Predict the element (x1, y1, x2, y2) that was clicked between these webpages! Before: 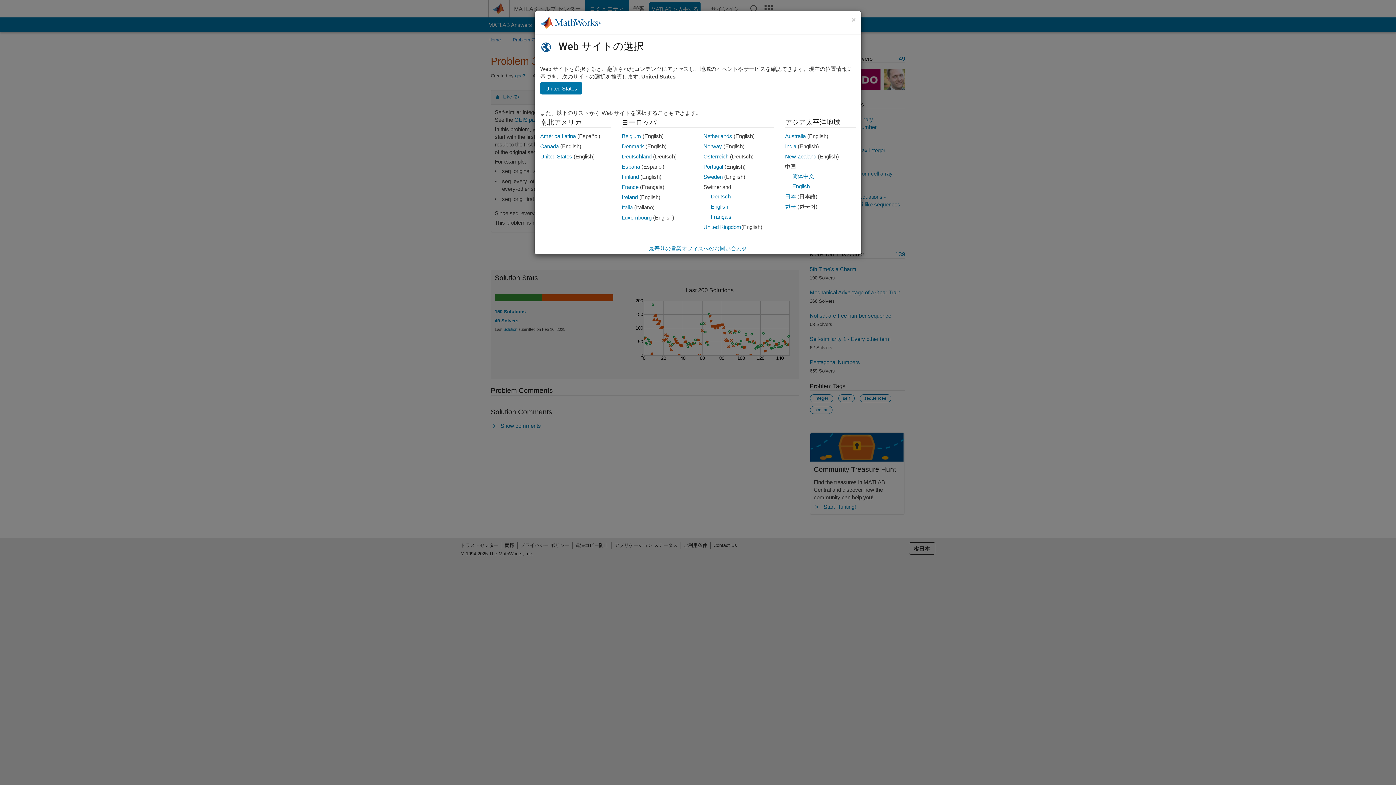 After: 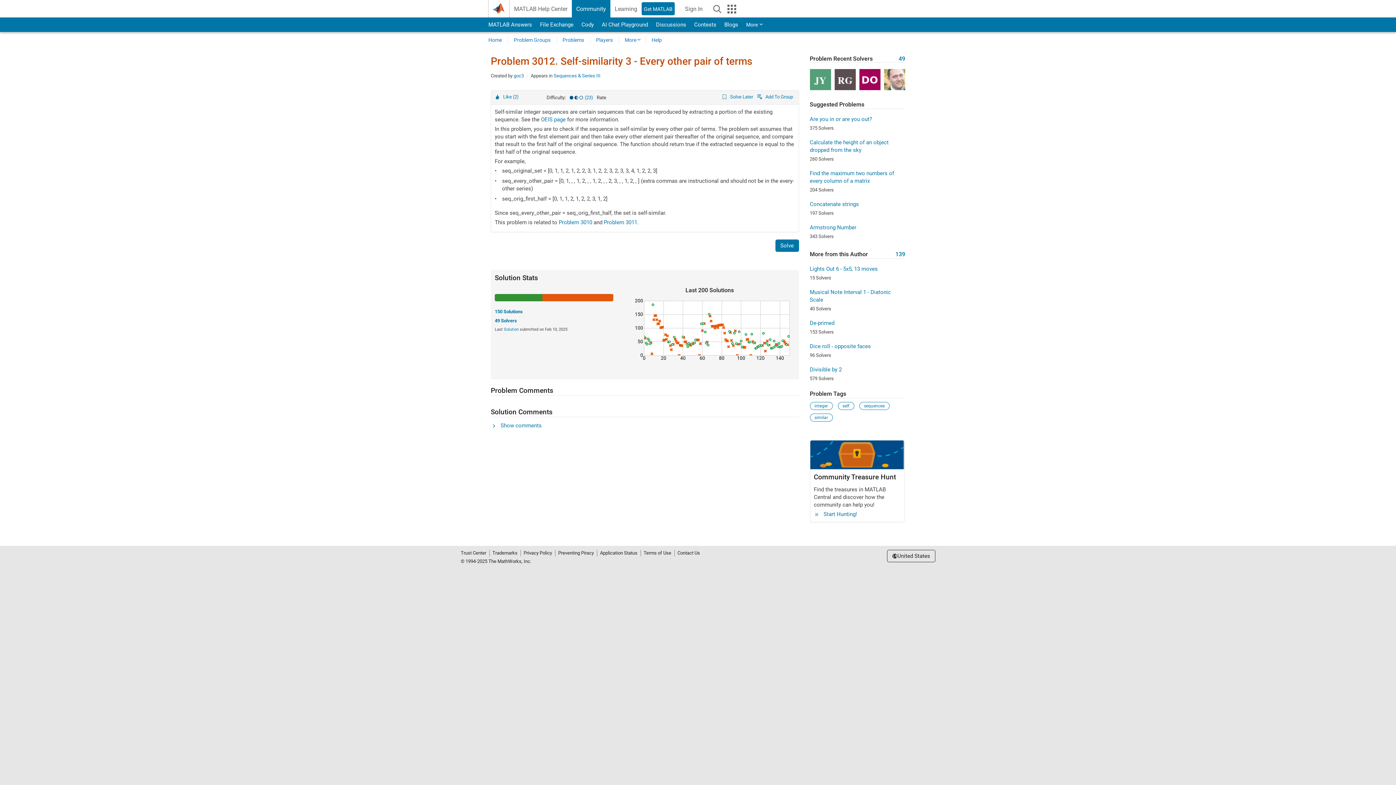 Action: bbox: (540, 82, 582, 94) label: United States